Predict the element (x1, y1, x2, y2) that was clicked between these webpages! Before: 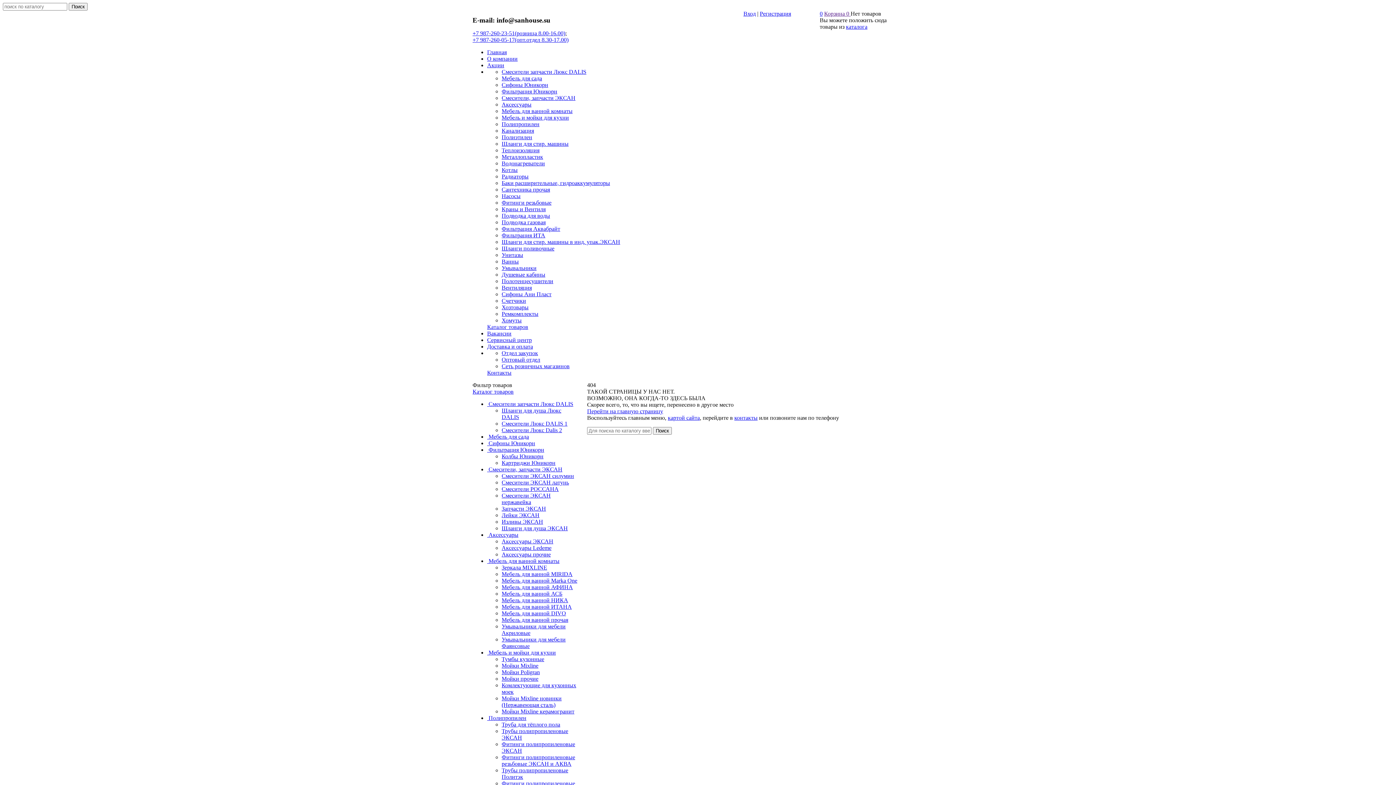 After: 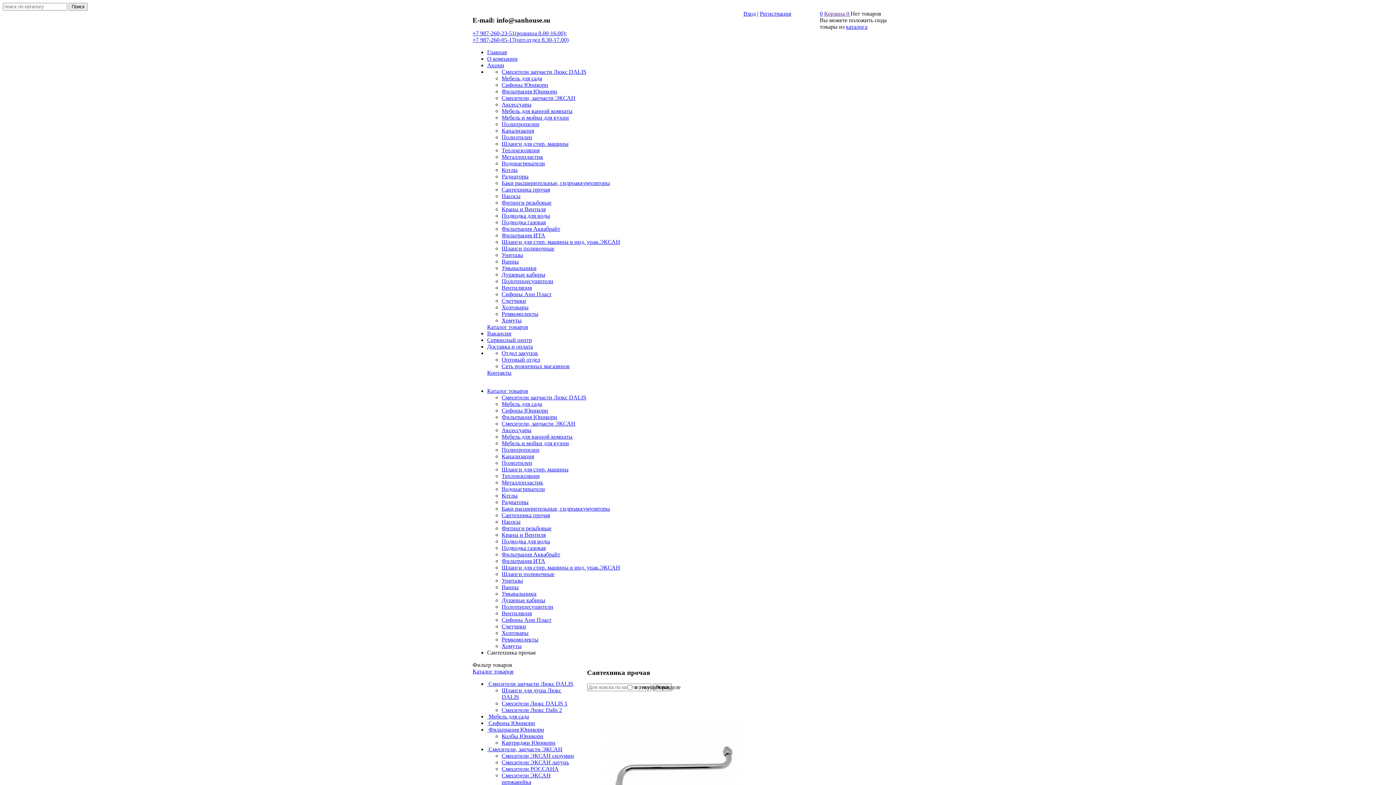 Action: bbox: (501, 186, 550, 192) label: Сантехника прочая